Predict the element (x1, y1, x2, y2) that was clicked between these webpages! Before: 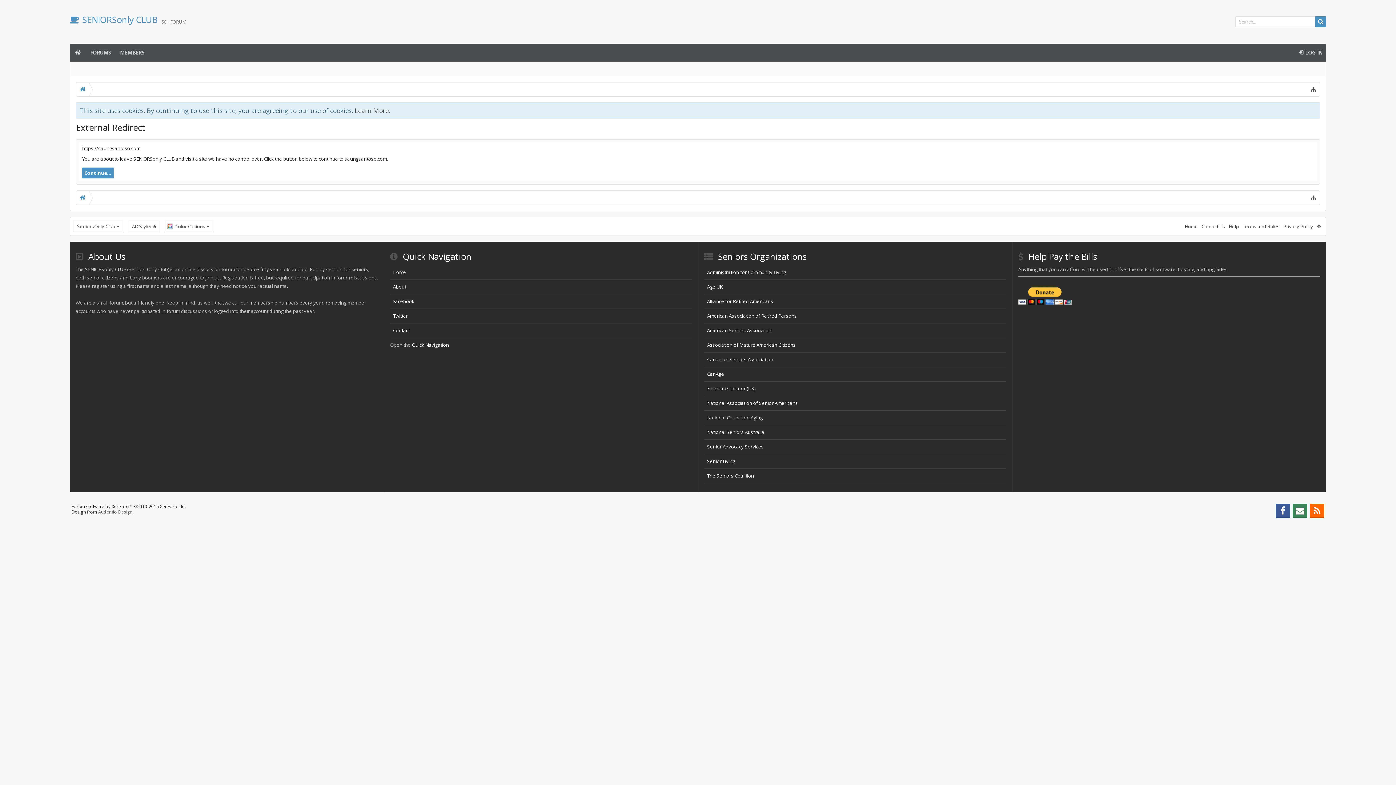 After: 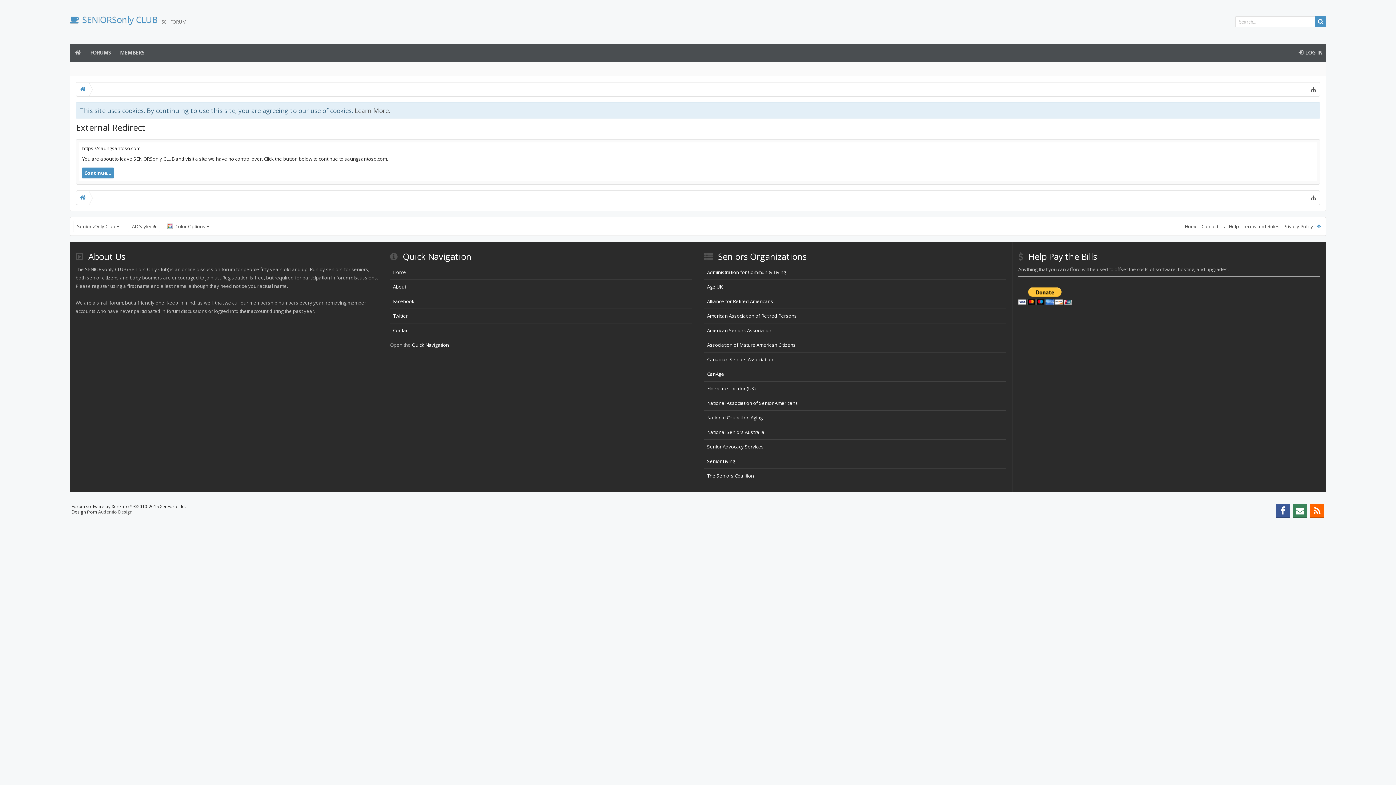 Action: bbox: (1315, 217, 1323, 235)